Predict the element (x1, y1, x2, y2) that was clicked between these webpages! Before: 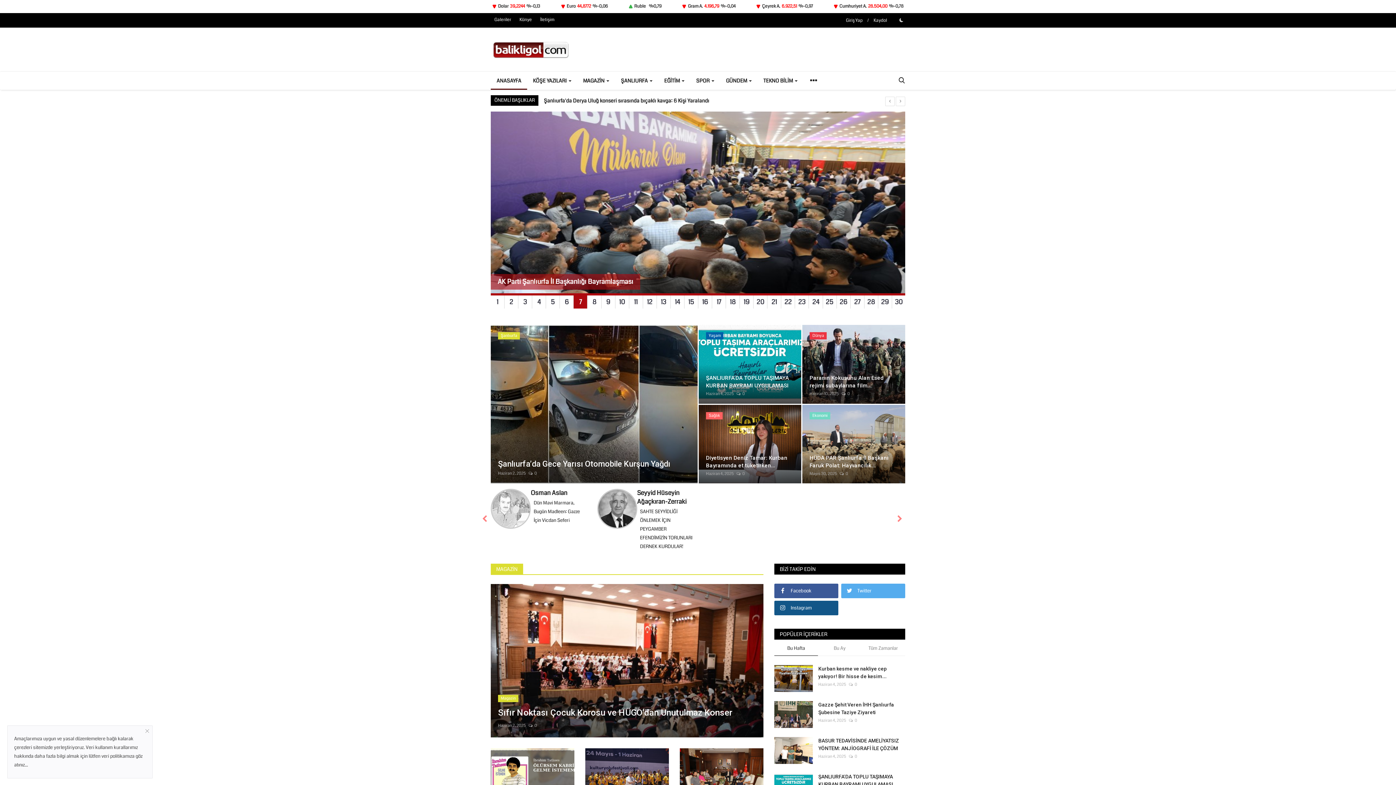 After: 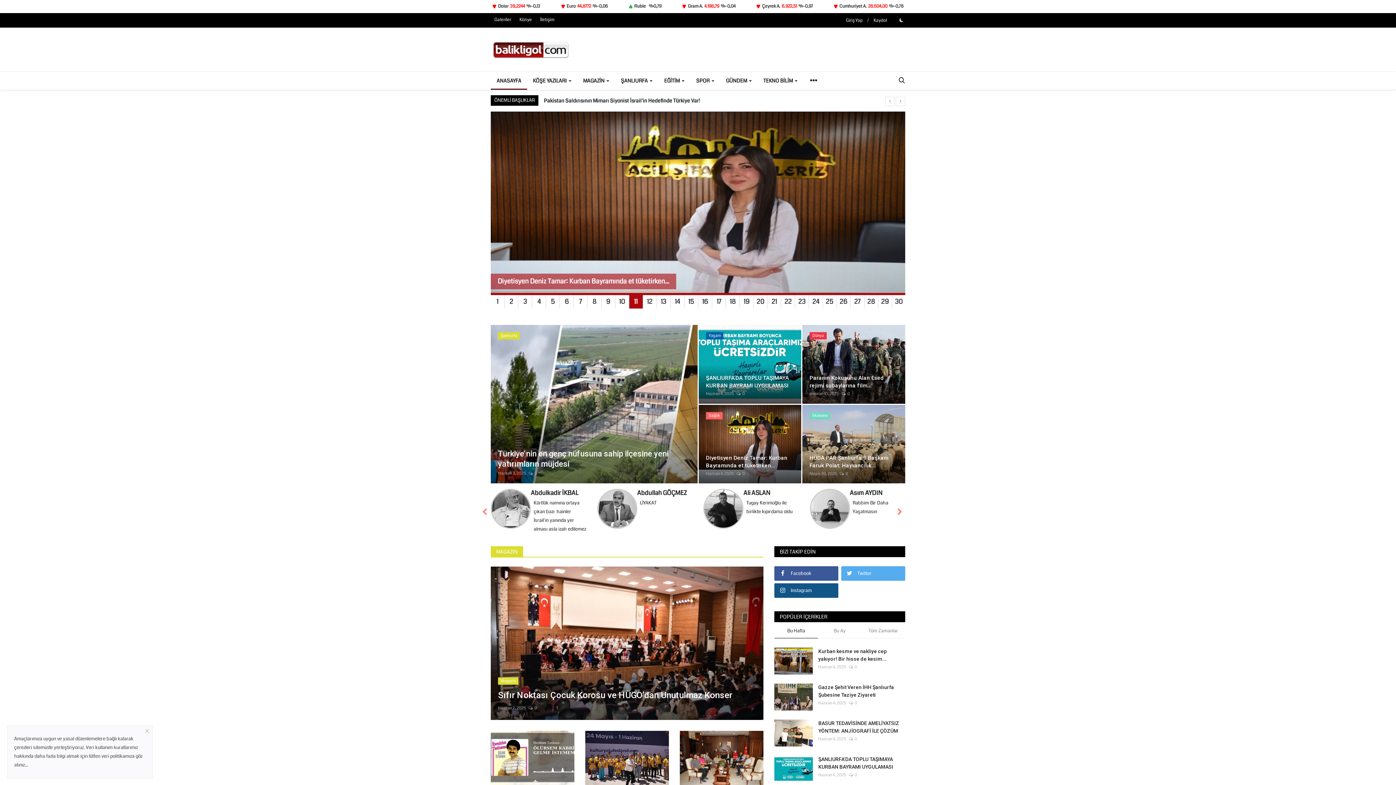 Action: label: 11 bbox: (629, 295, 642, 309)